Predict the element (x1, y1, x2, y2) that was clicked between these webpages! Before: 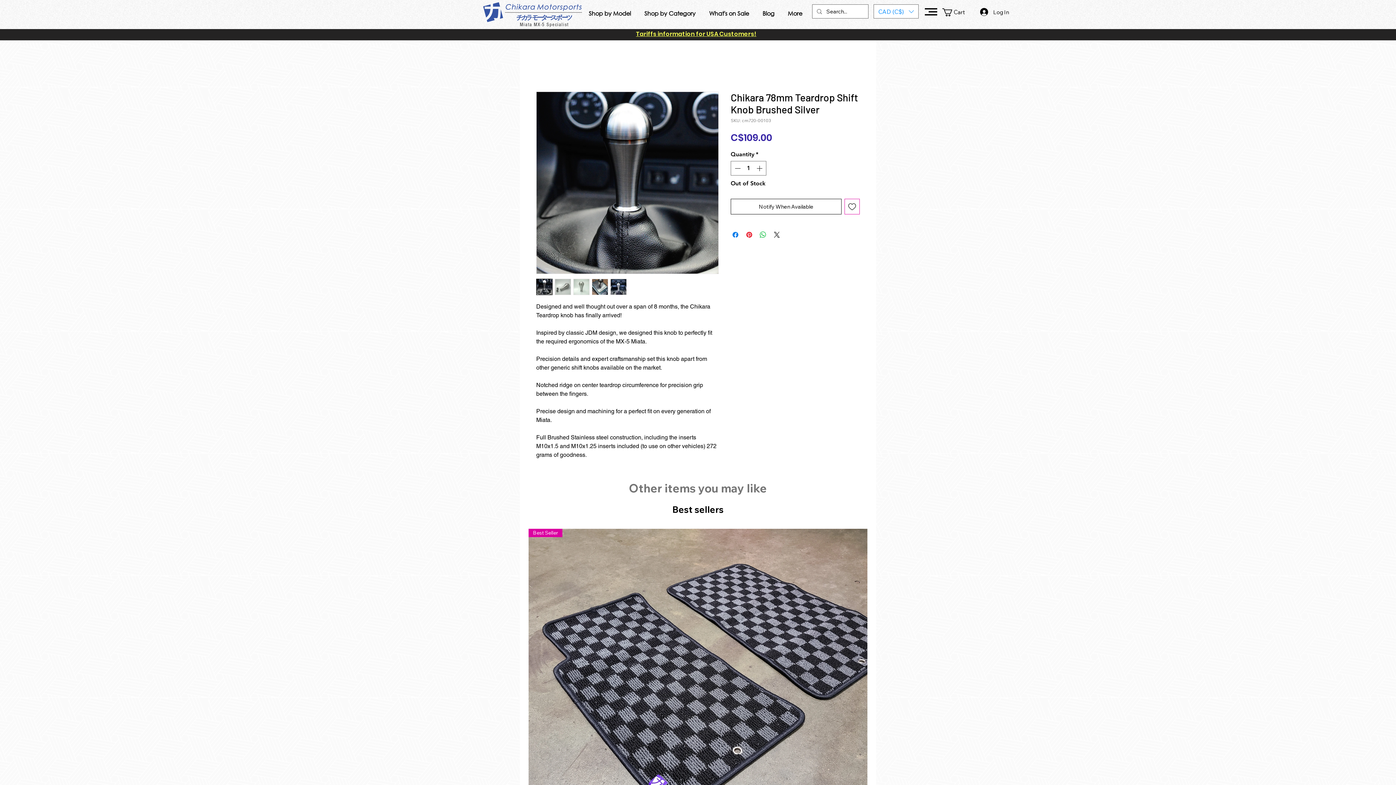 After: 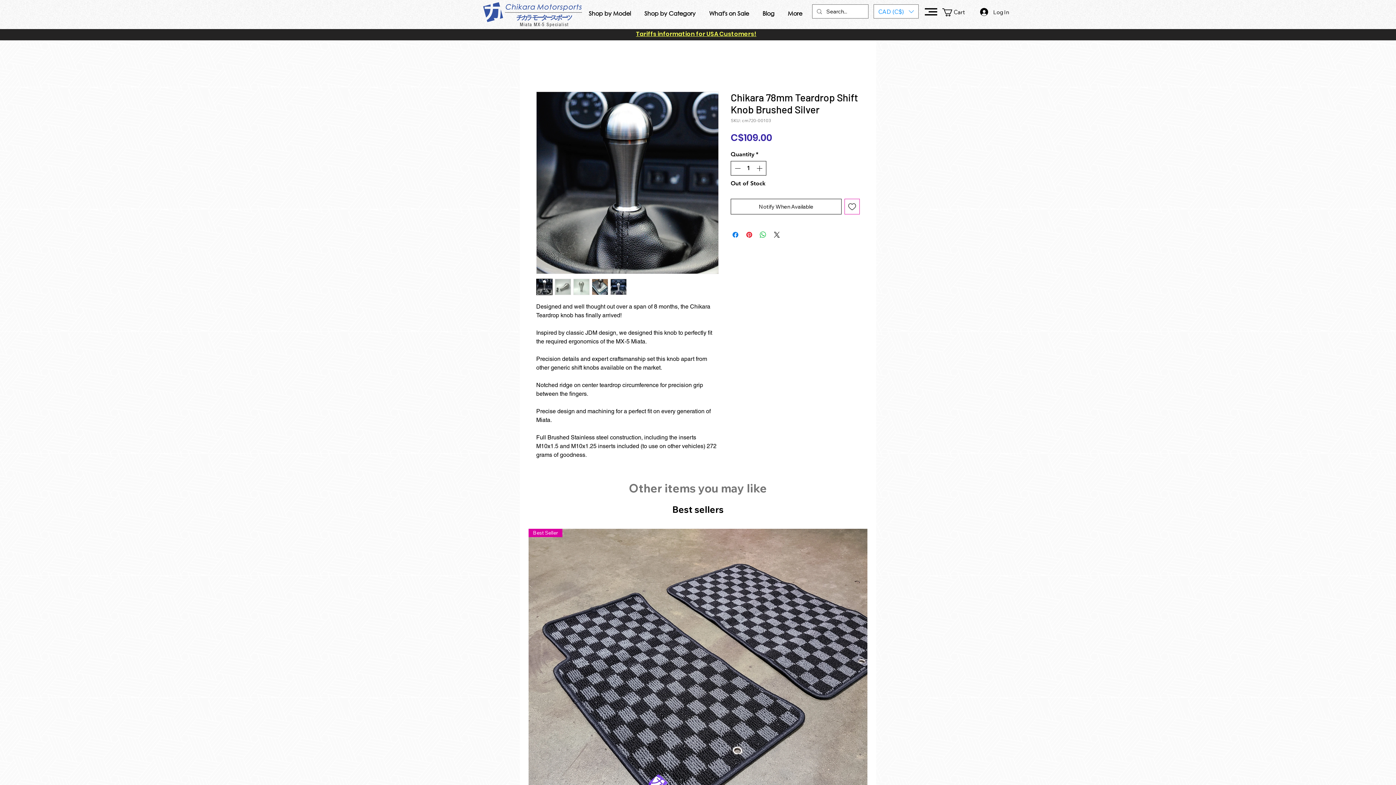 Action: bbox: (732, 161, 742, 175) label: Decrement